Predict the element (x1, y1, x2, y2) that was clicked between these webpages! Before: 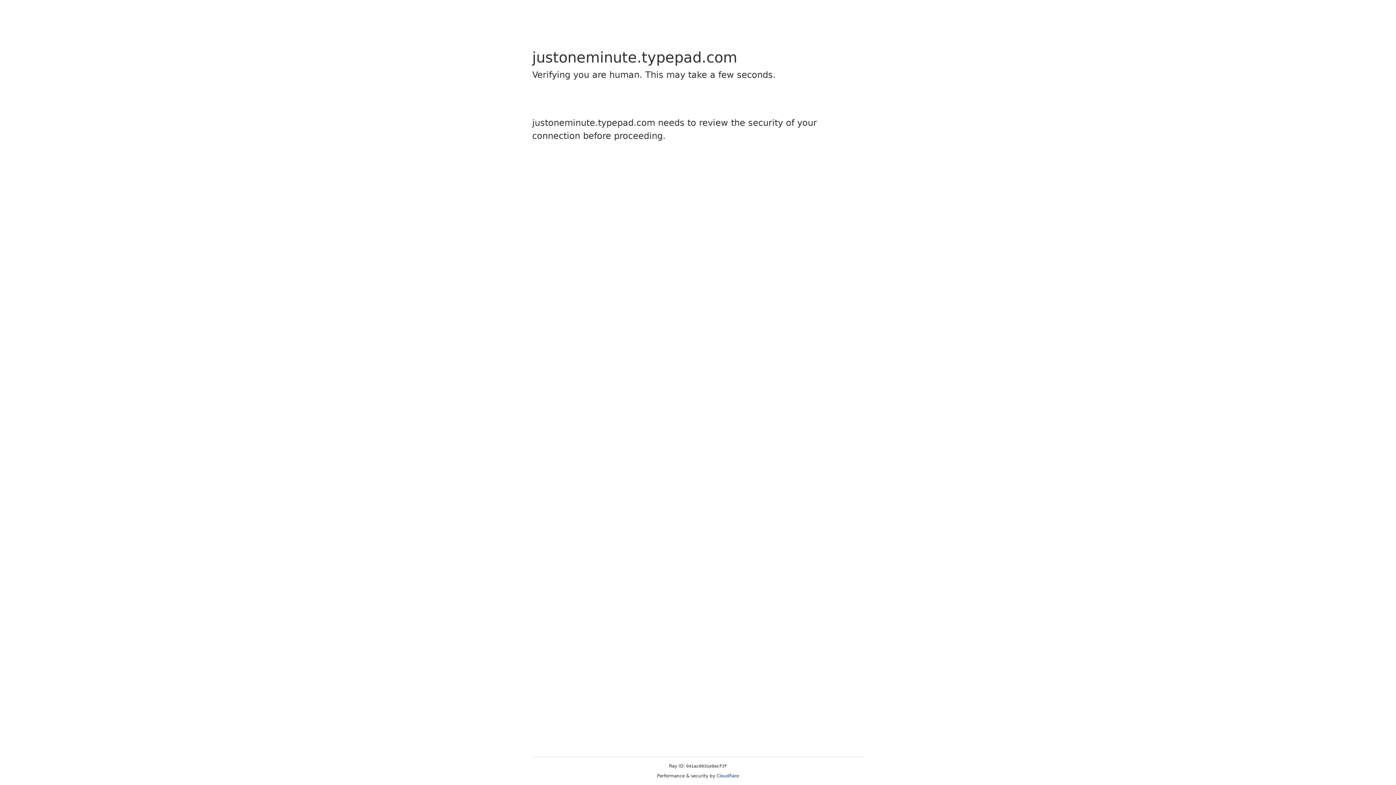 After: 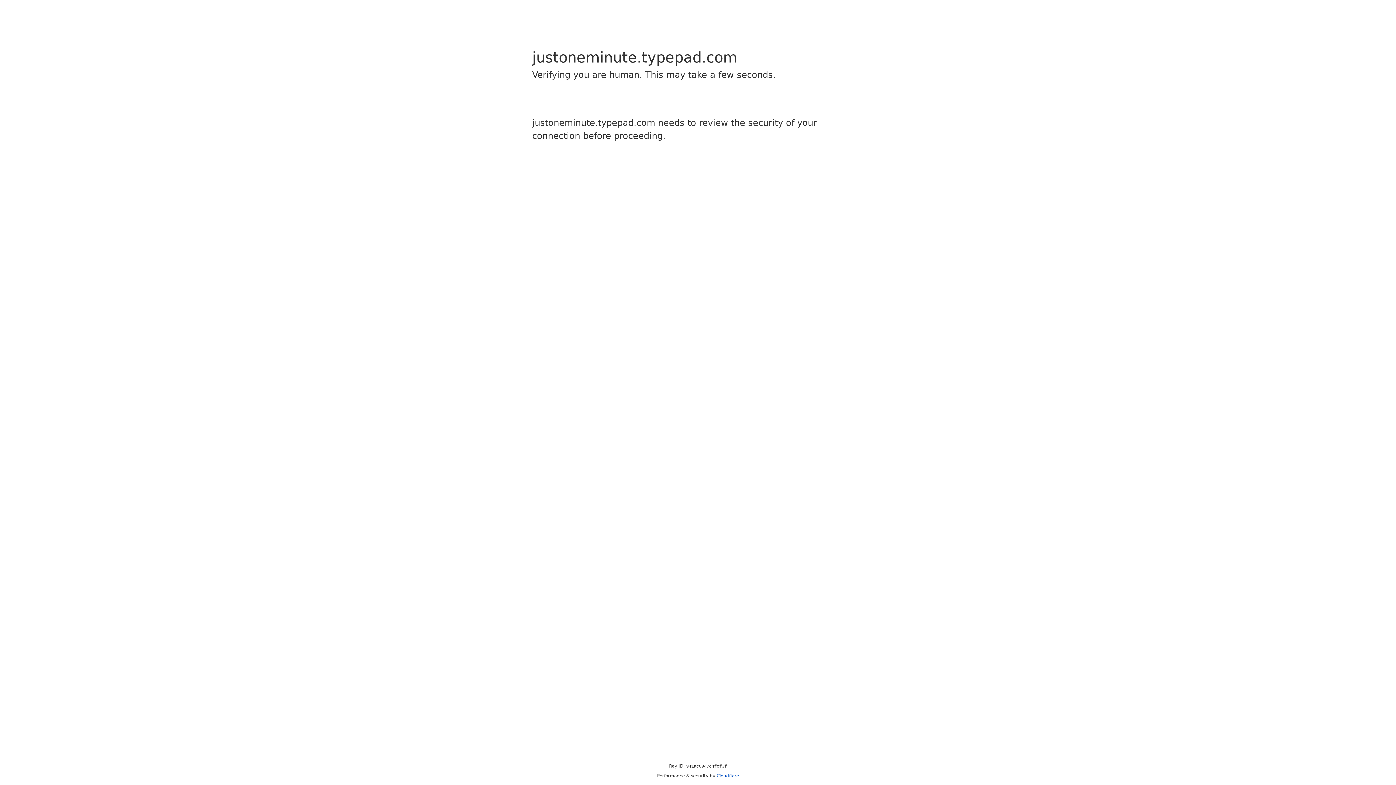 Action: bbox: (716, 773, 739, 778) label: Cloudflare